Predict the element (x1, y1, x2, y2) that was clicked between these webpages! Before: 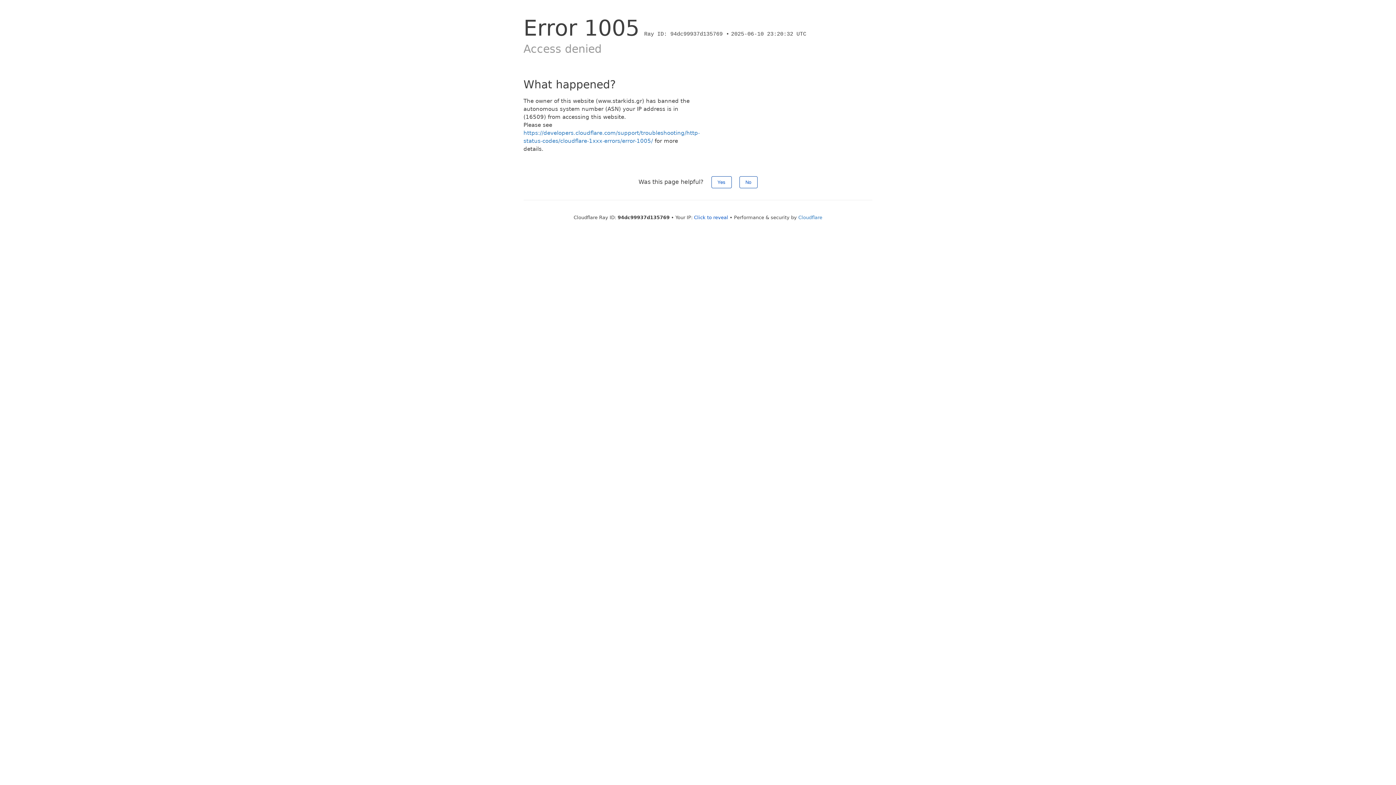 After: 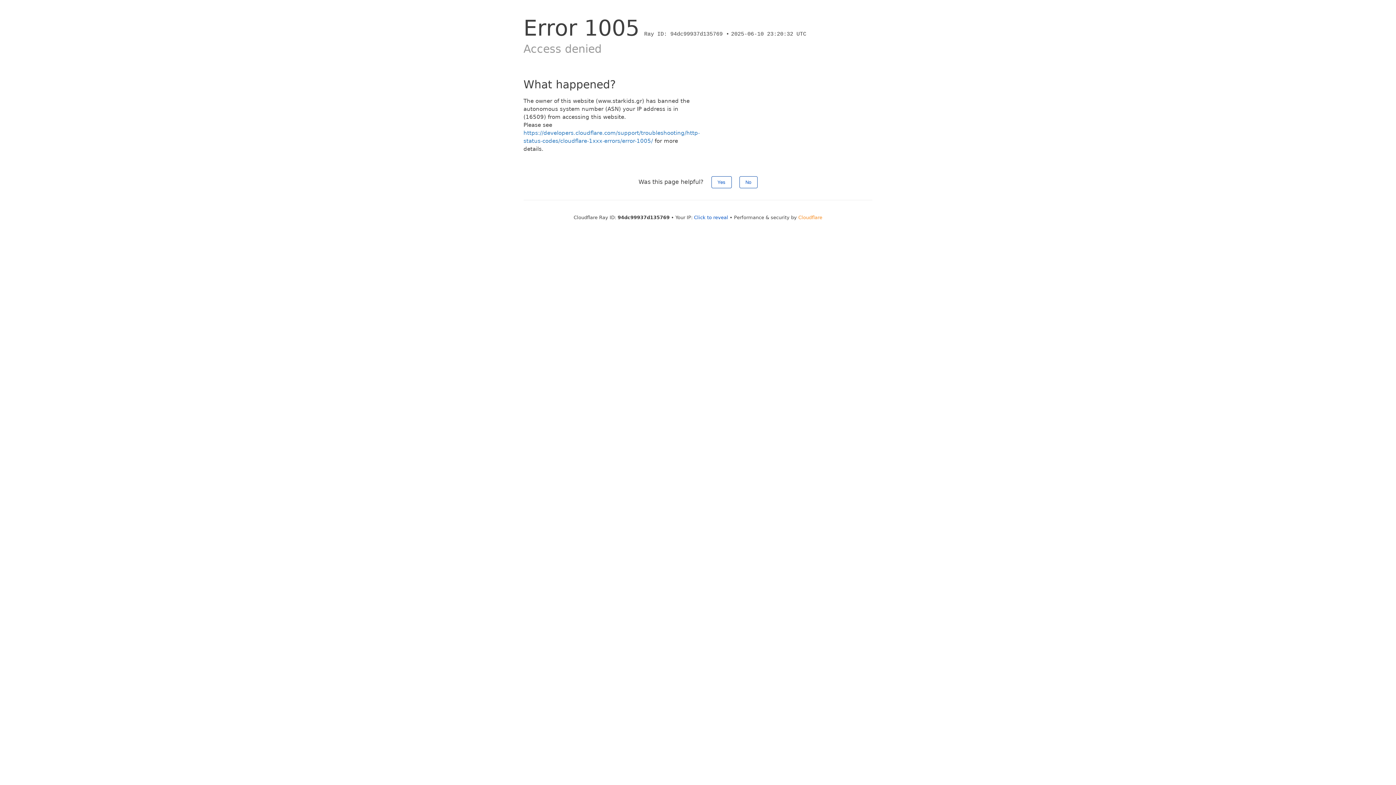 Action: label: Cloudflare bbox: (798, 214, 822, 220)